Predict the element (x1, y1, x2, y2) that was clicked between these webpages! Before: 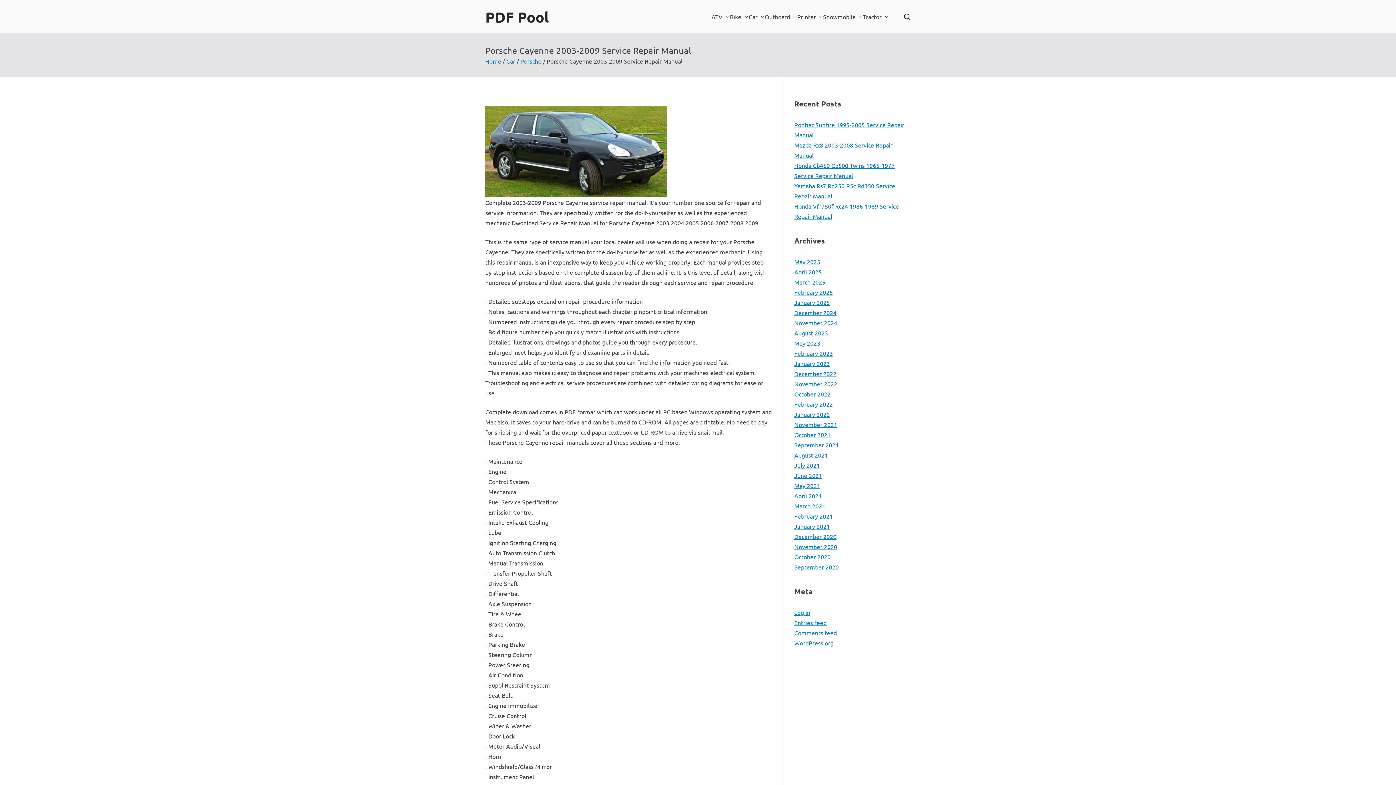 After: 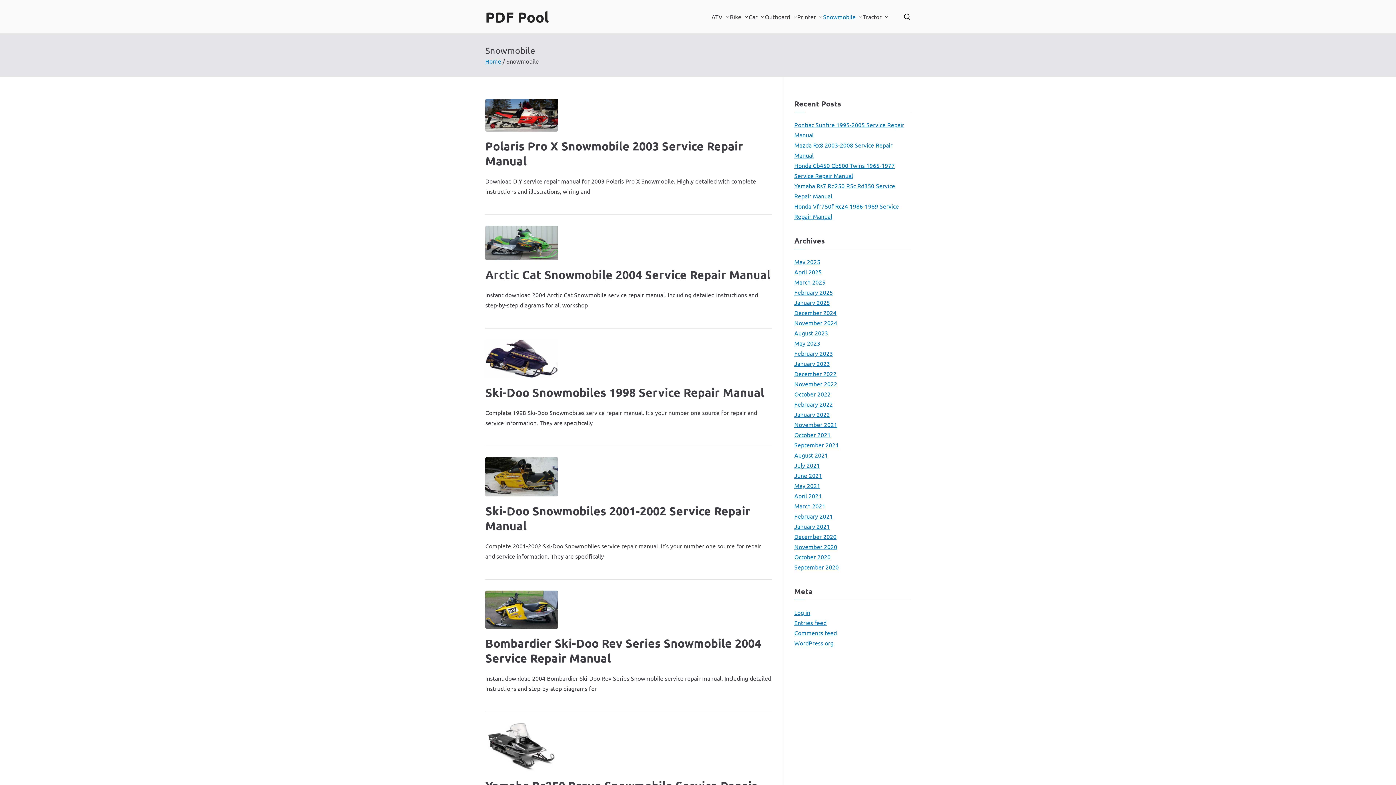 Action: bbox: (855, 11, 863, 21)